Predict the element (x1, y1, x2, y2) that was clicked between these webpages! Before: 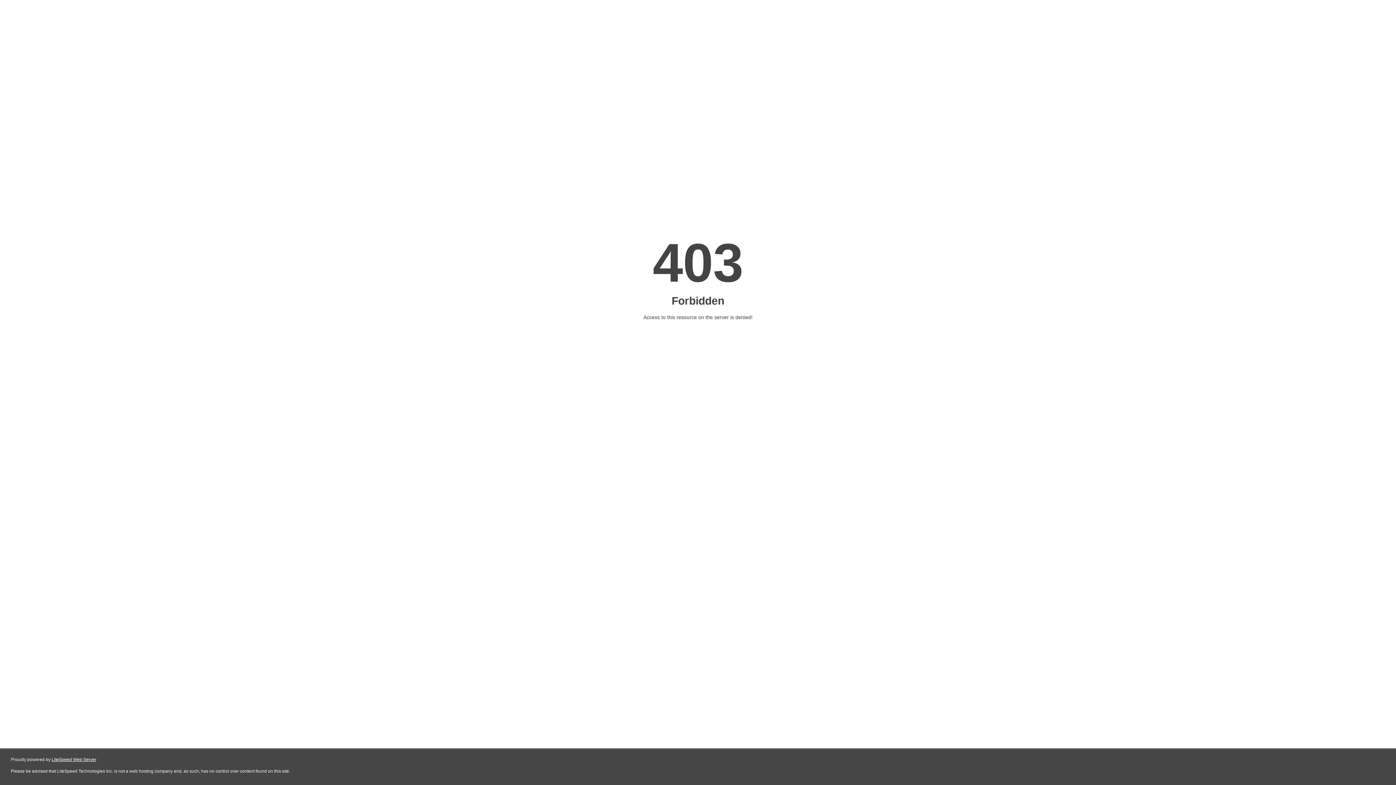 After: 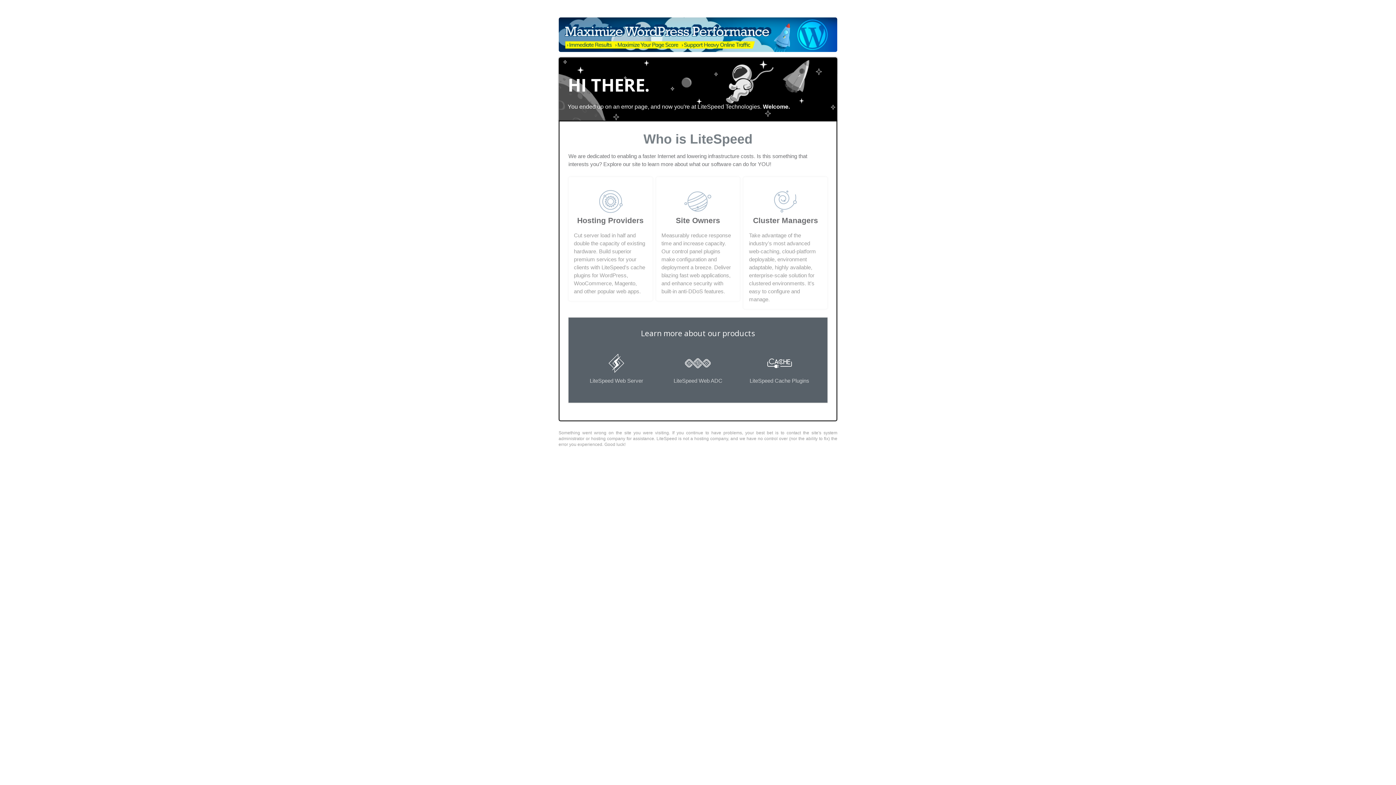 Action: bbox: (51, 757, 96, 762) label: LiteSpeed Web Server